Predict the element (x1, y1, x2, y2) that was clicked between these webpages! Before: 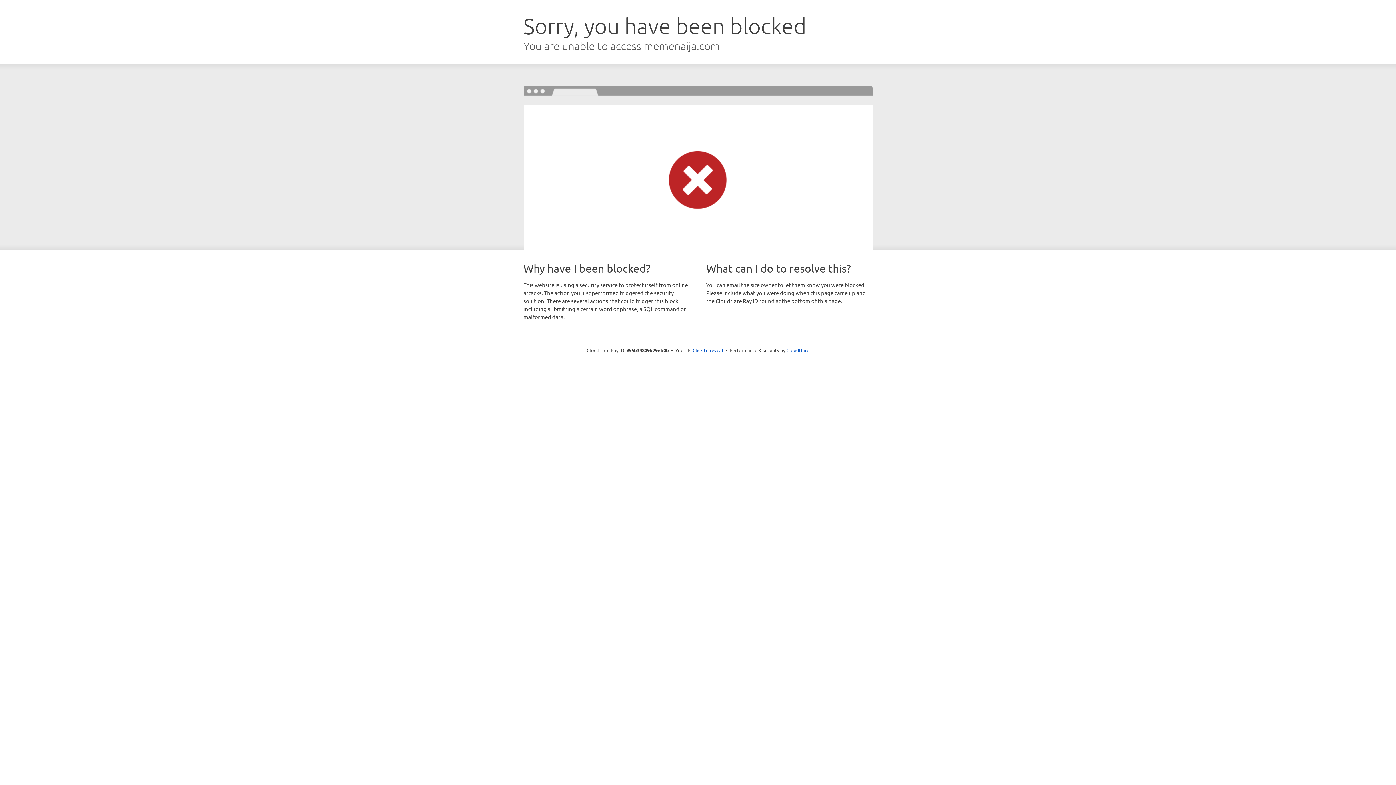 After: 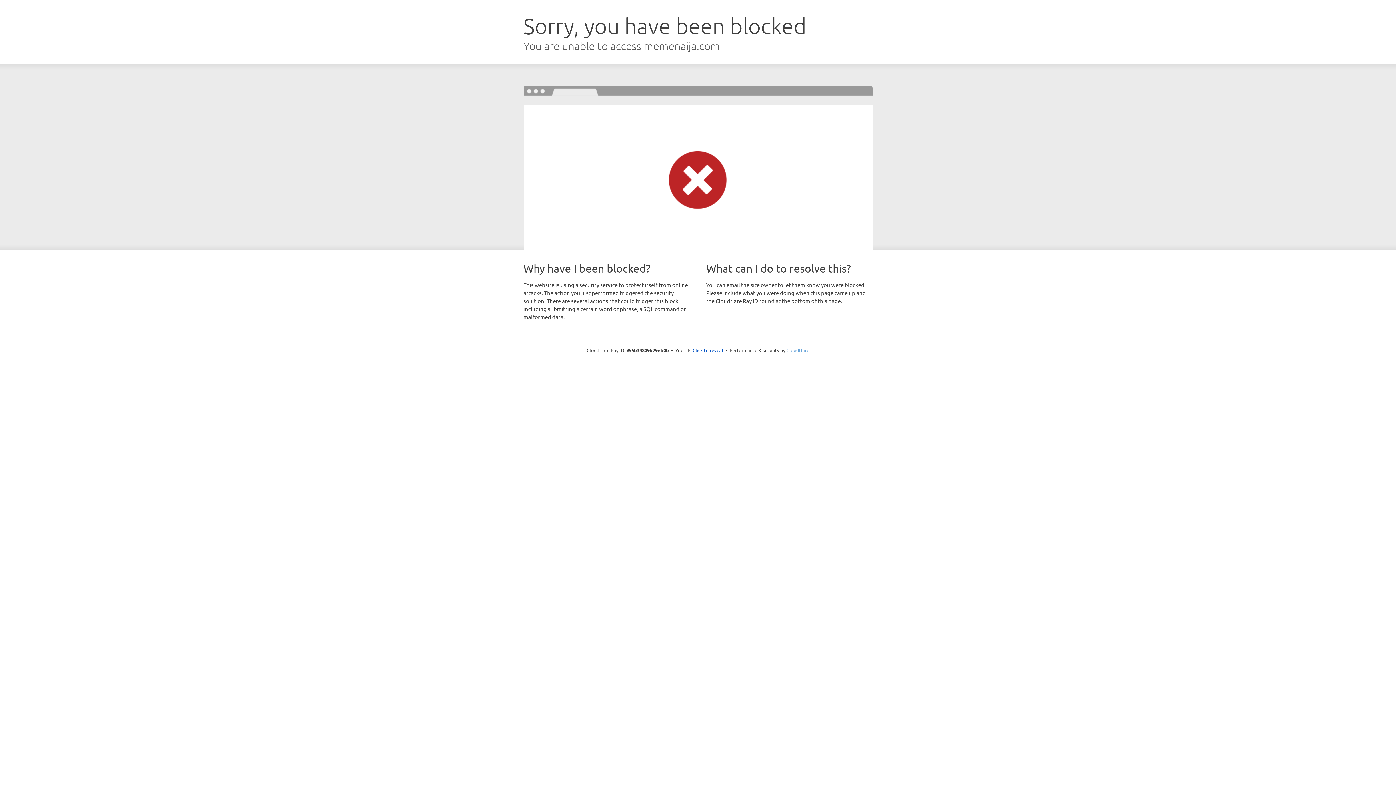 Action: label: Cloudflare bbox: (786, 347, 809, 353)